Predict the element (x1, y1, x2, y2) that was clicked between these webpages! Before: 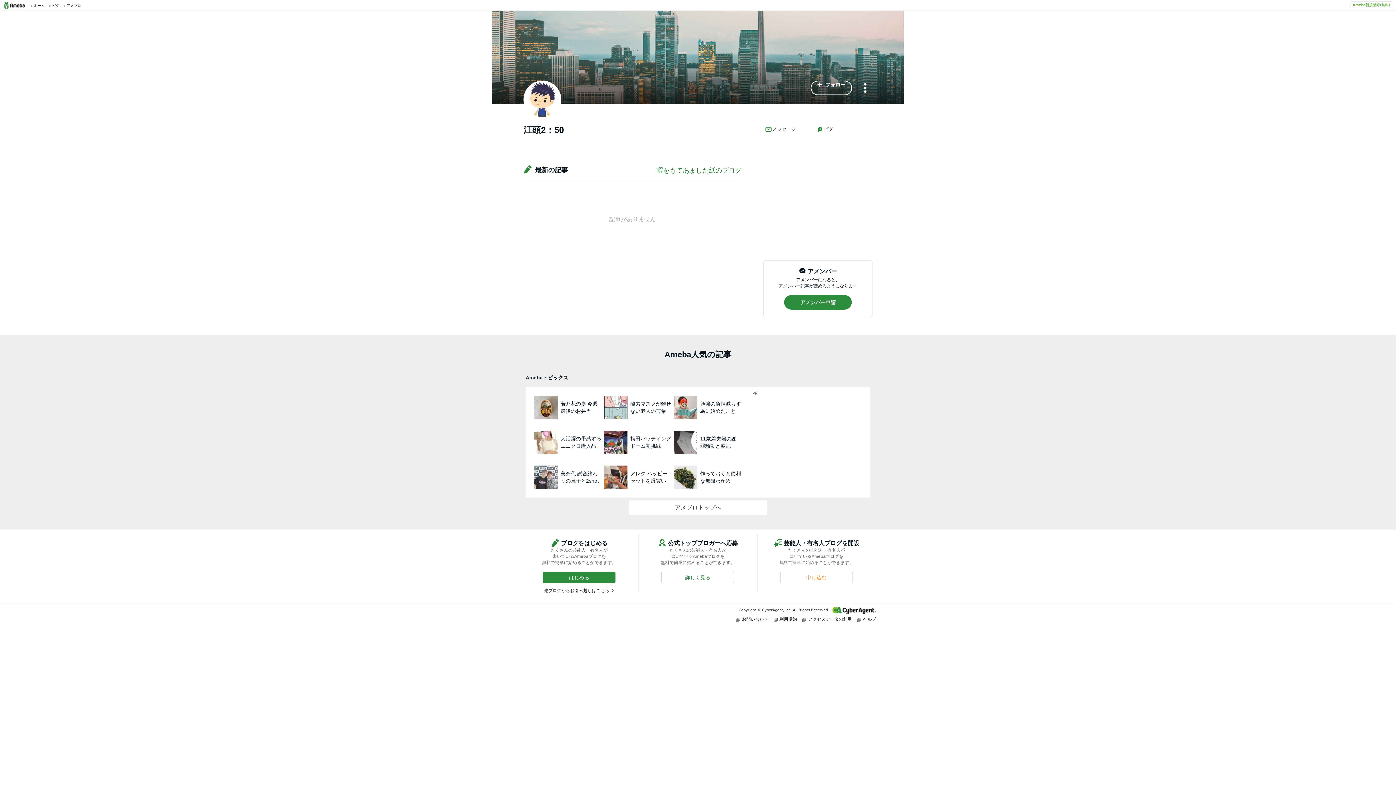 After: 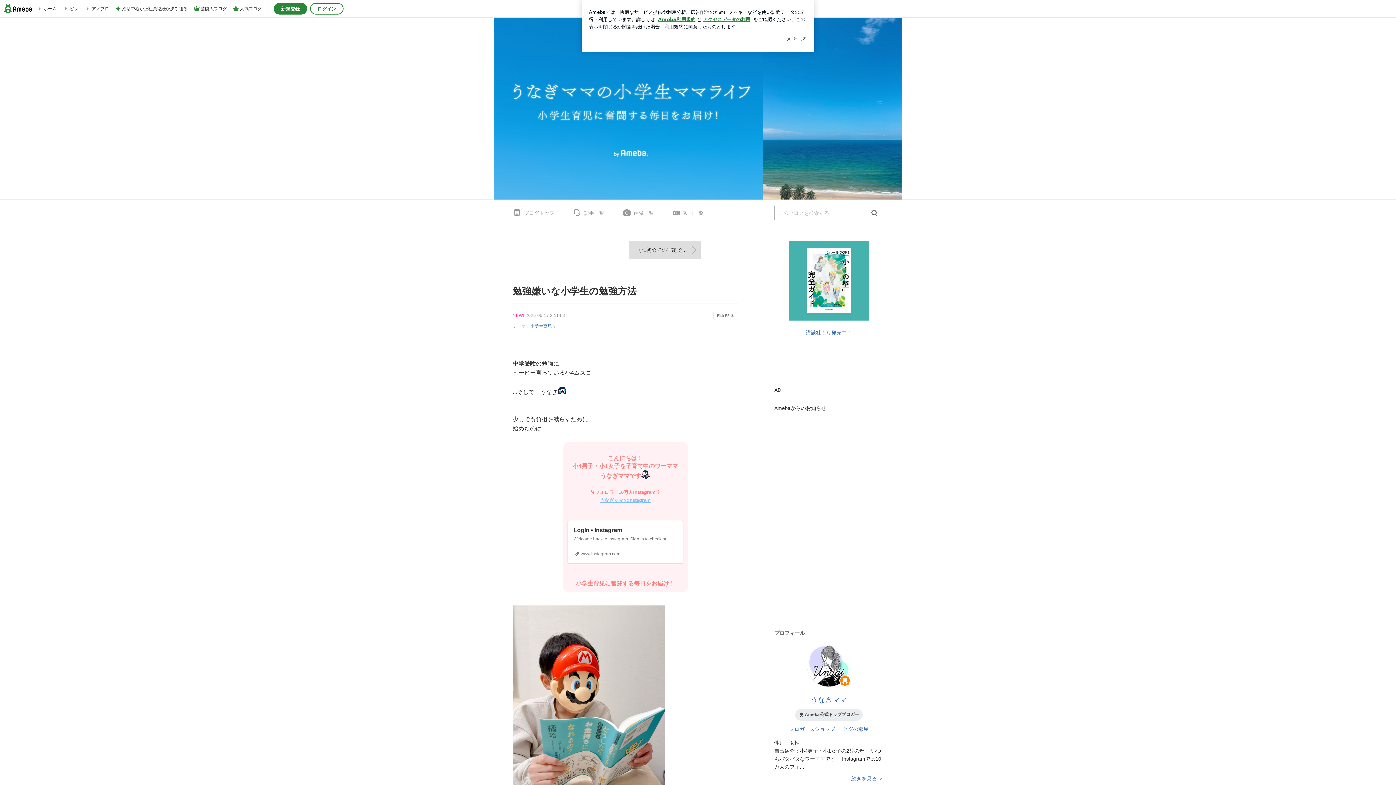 Action: label: 	

勉強の負担減らす為に始めたこと bbox: (674, 396, 741, 419)